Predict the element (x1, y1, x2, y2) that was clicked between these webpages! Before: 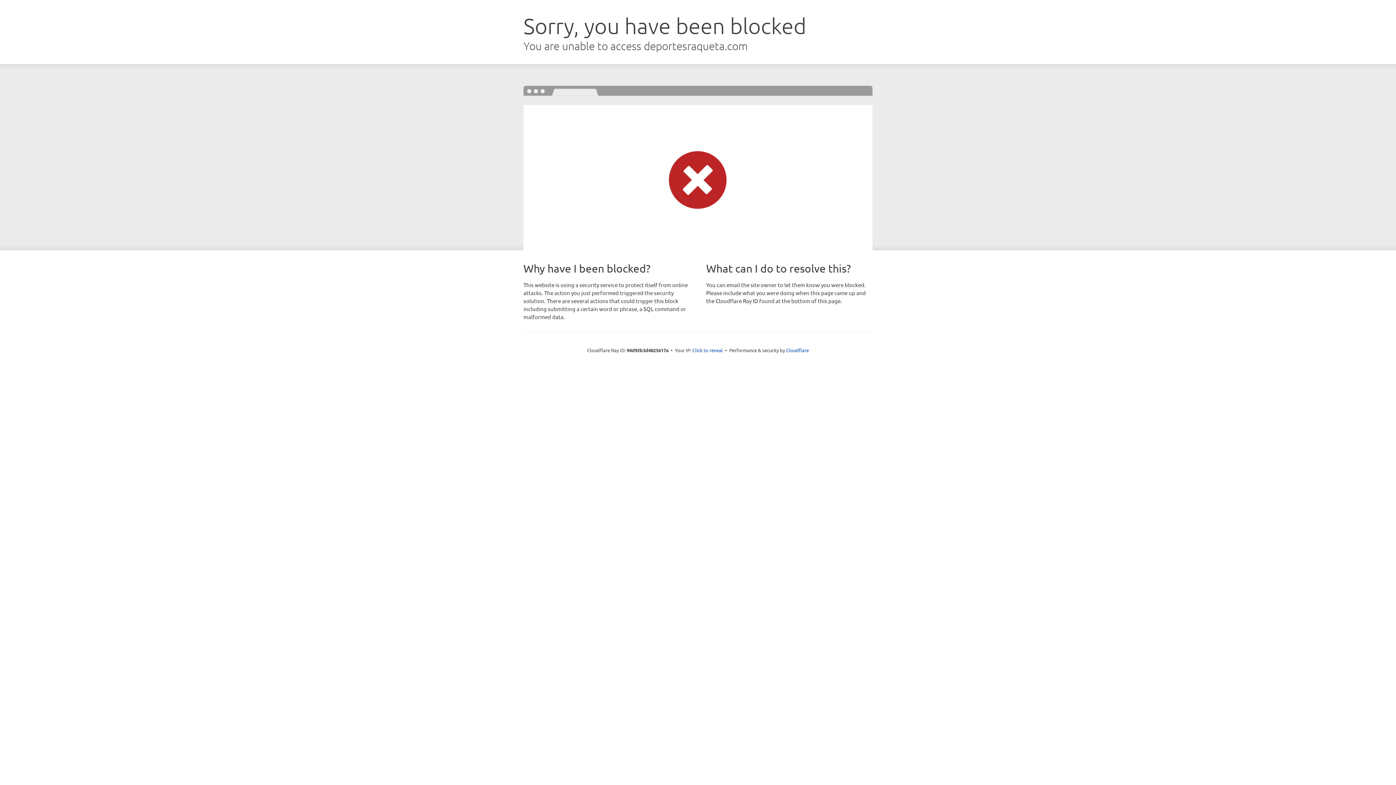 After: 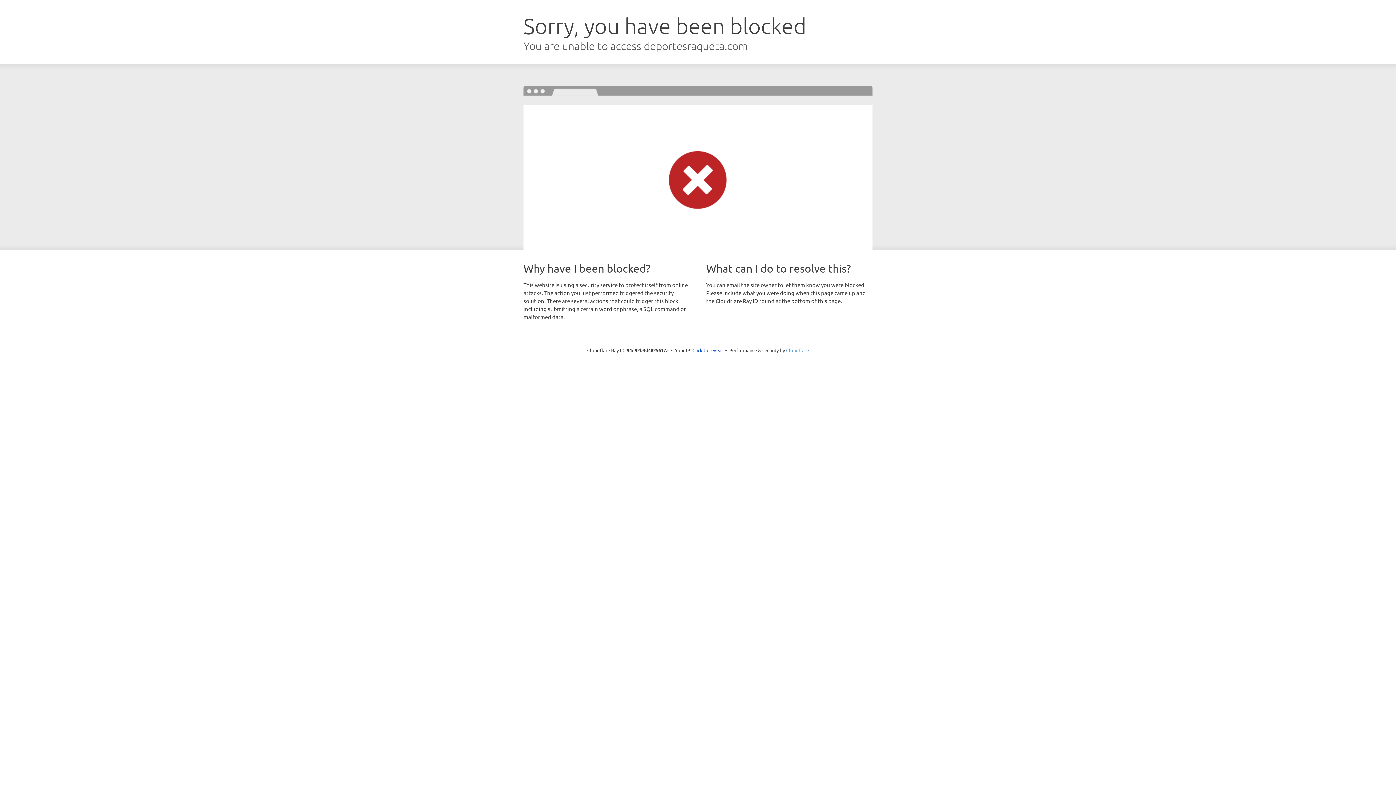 Action: bbox: (786, 347, 809, 353) label: Cloudflare